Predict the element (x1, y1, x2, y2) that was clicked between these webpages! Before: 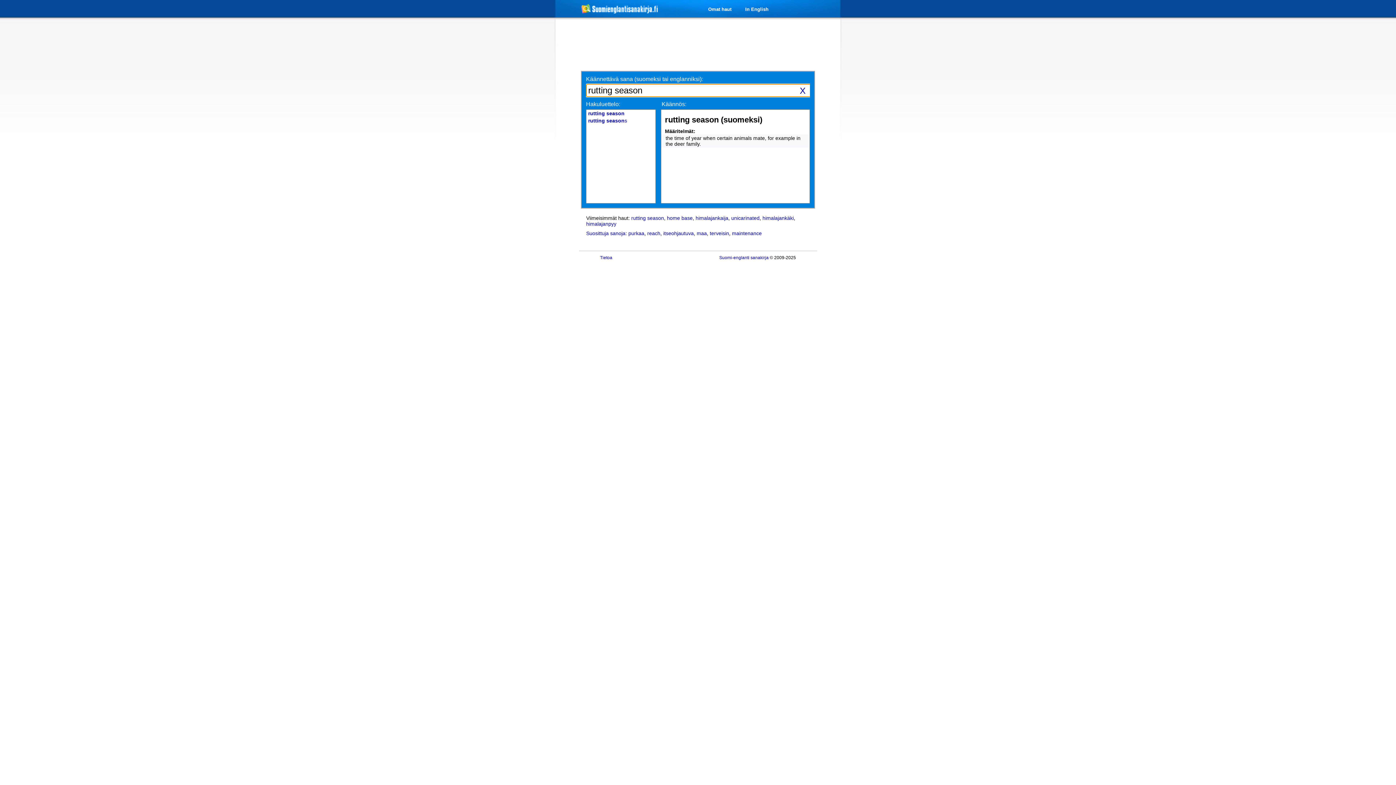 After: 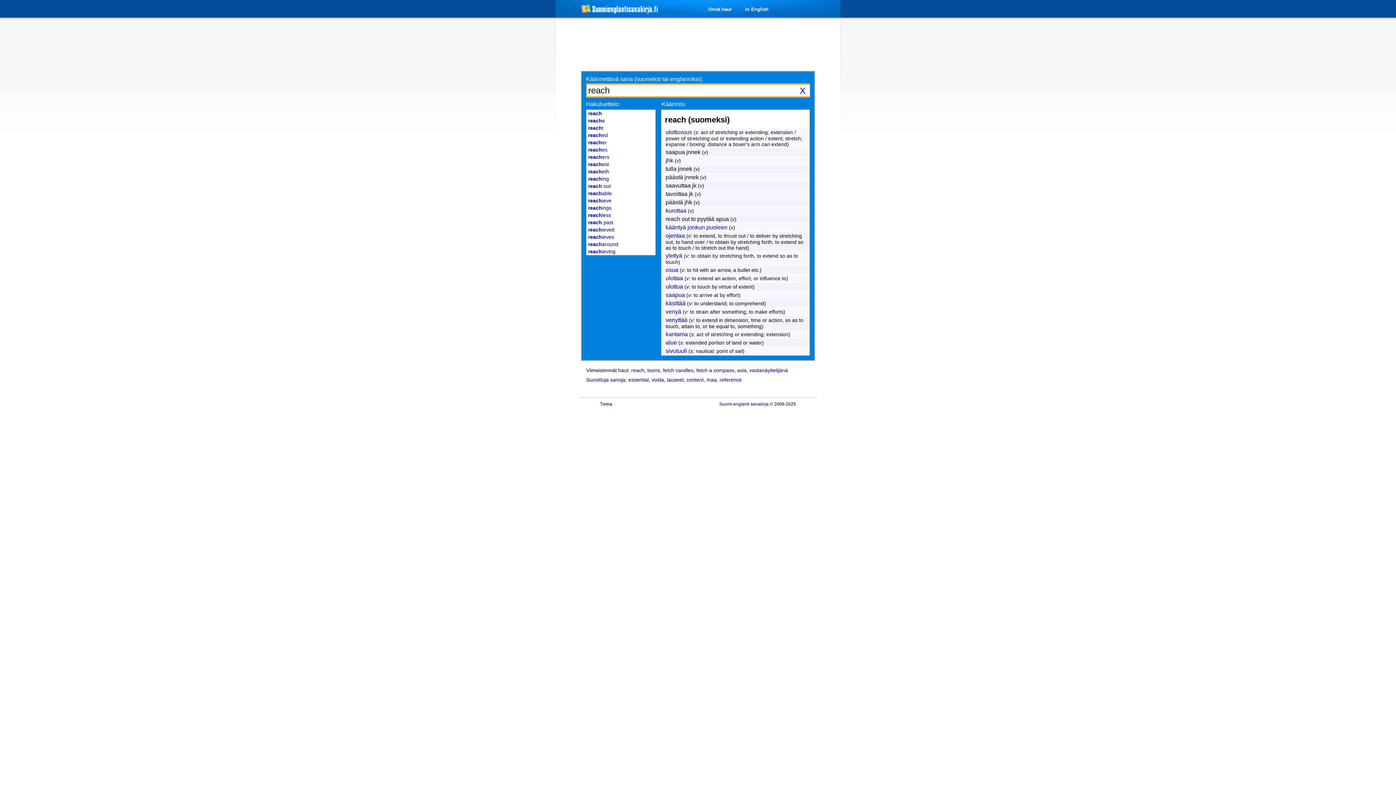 Action: label: reach bbox: (647, 230, 660, 236)